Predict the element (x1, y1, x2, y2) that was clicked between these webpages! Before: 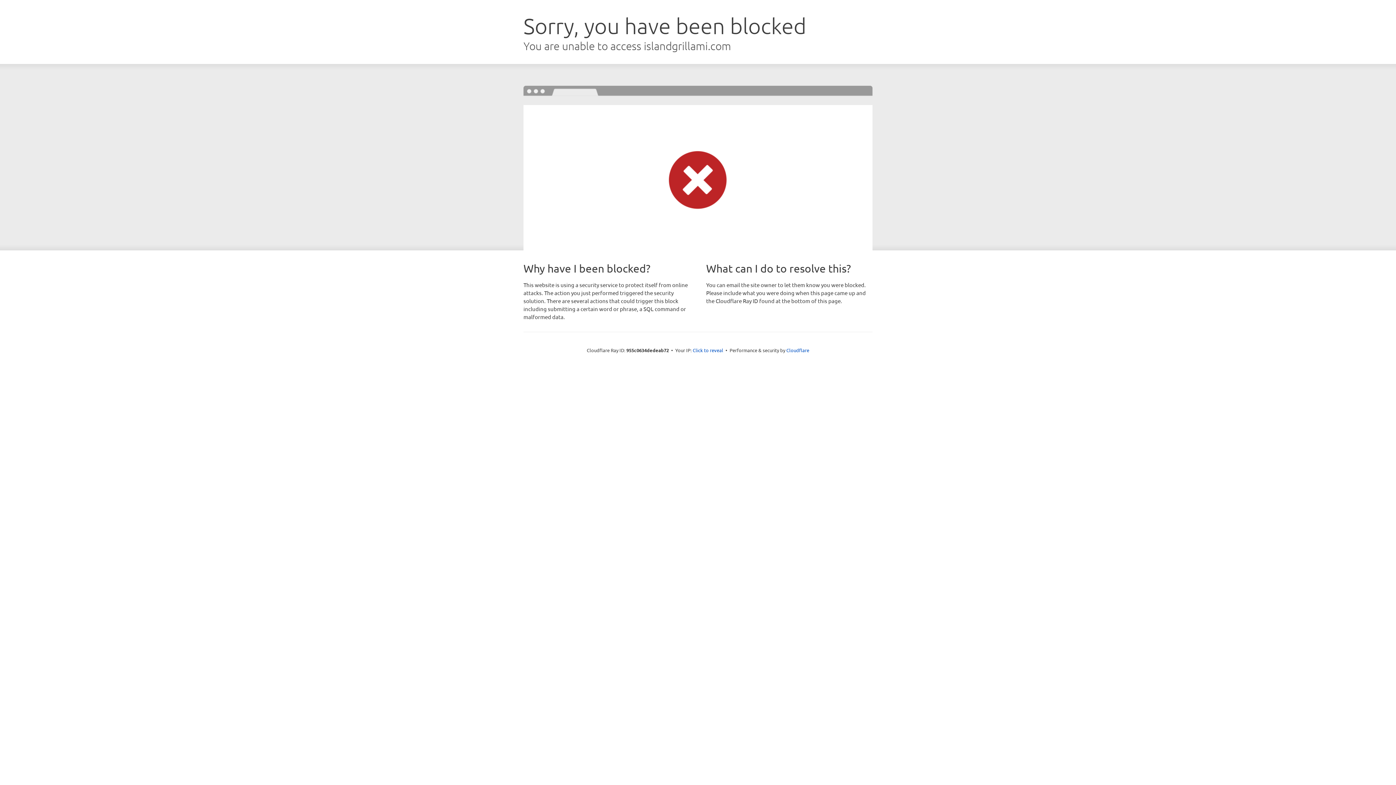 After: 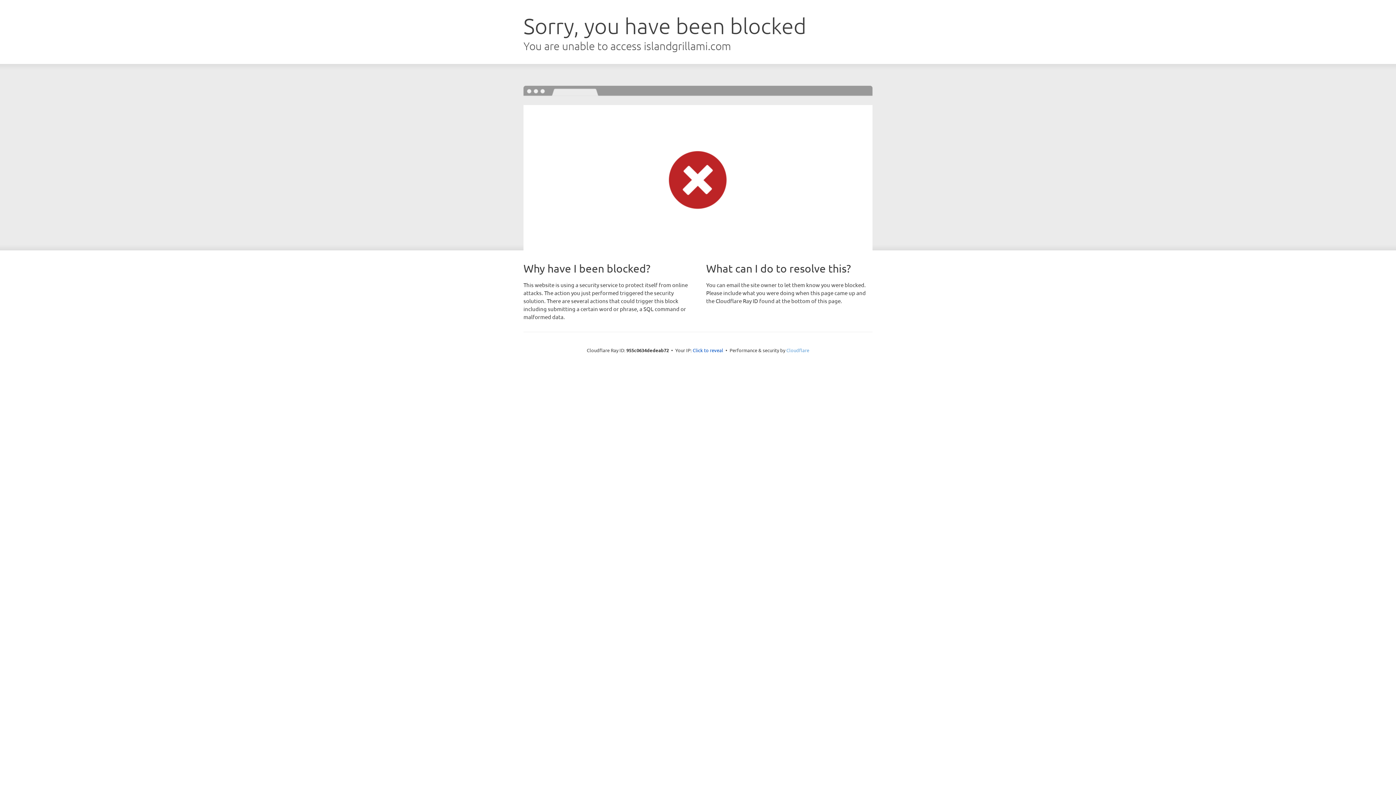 Action: label: Cloudflare bbox: (786, 347, 809, 353)